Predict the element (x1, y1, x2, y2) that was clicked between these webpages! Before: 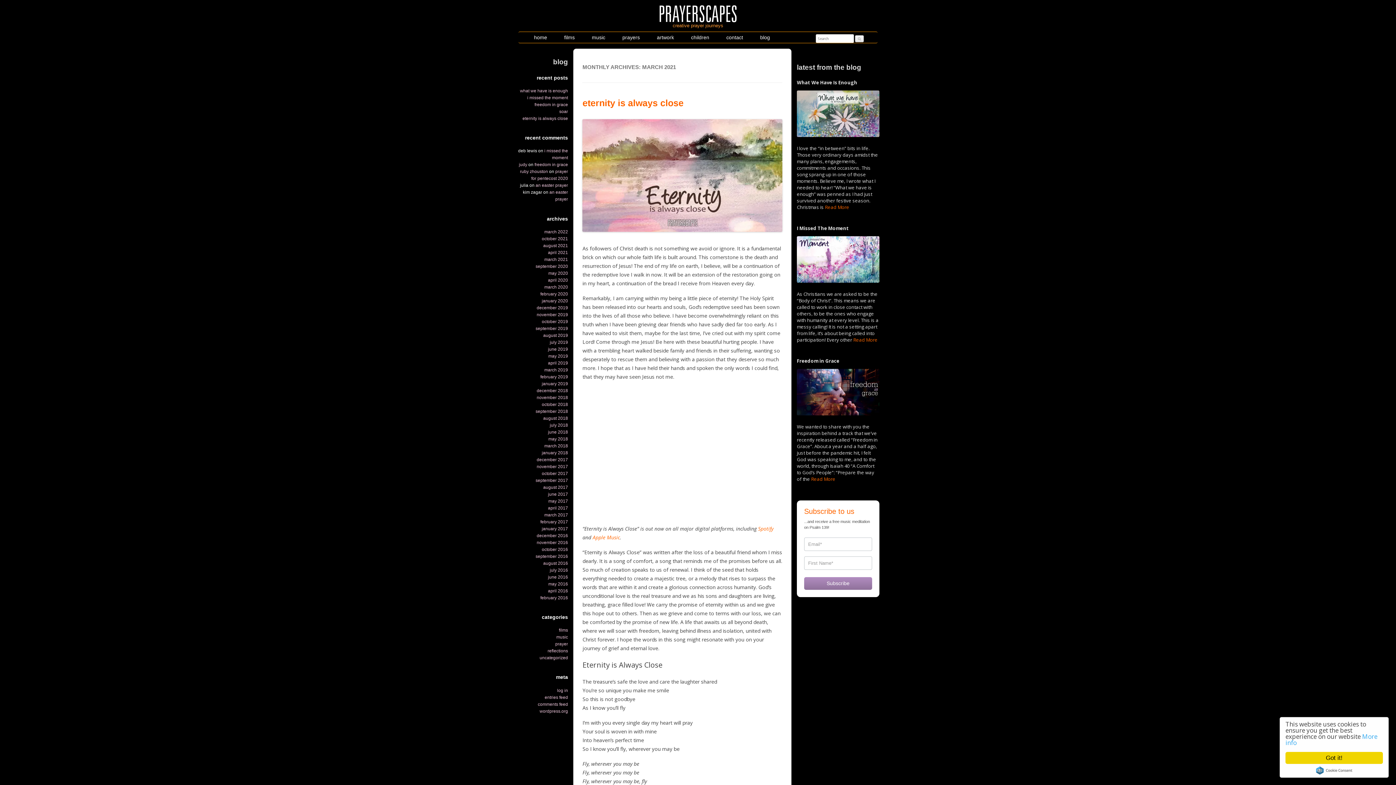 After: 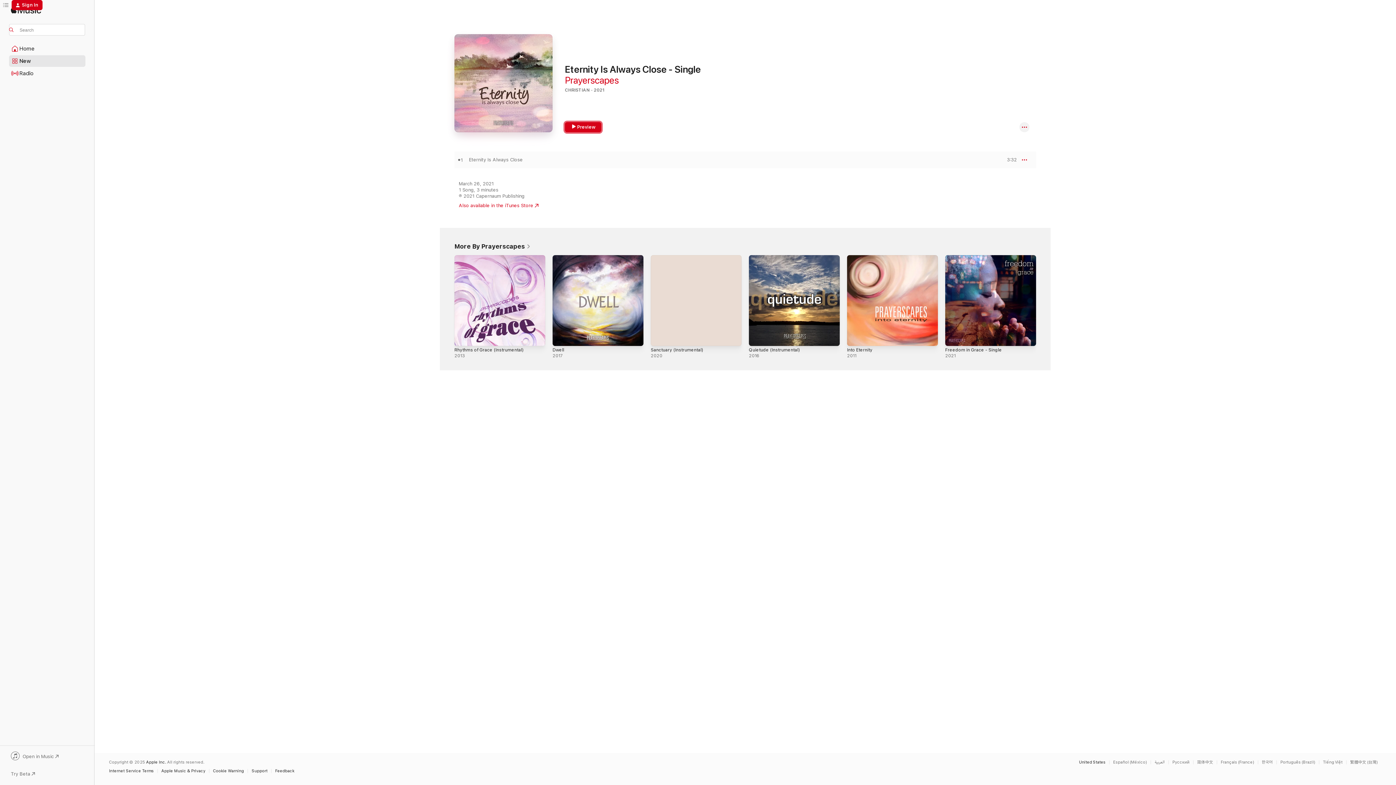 Action: bbox: (592, 534, 620, 540) label: Apple Music